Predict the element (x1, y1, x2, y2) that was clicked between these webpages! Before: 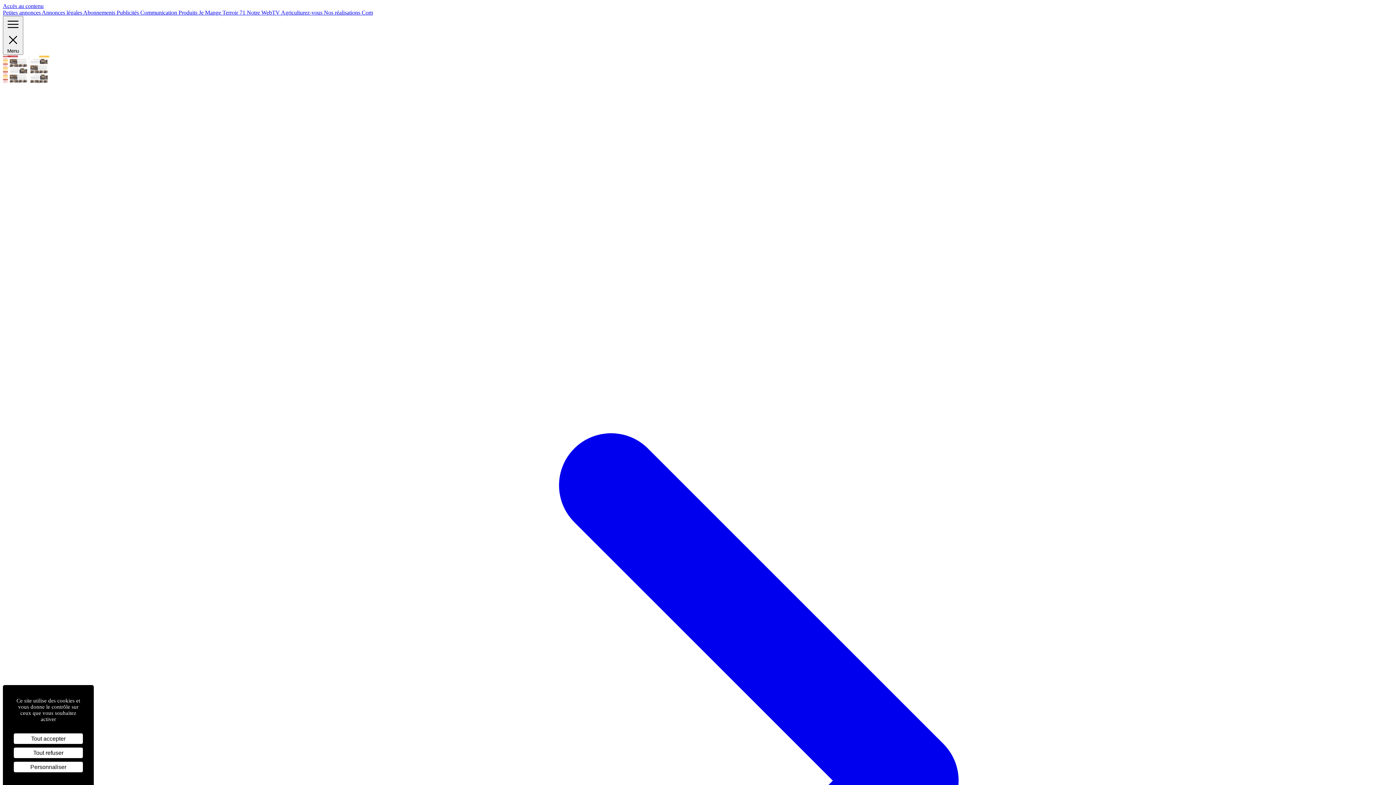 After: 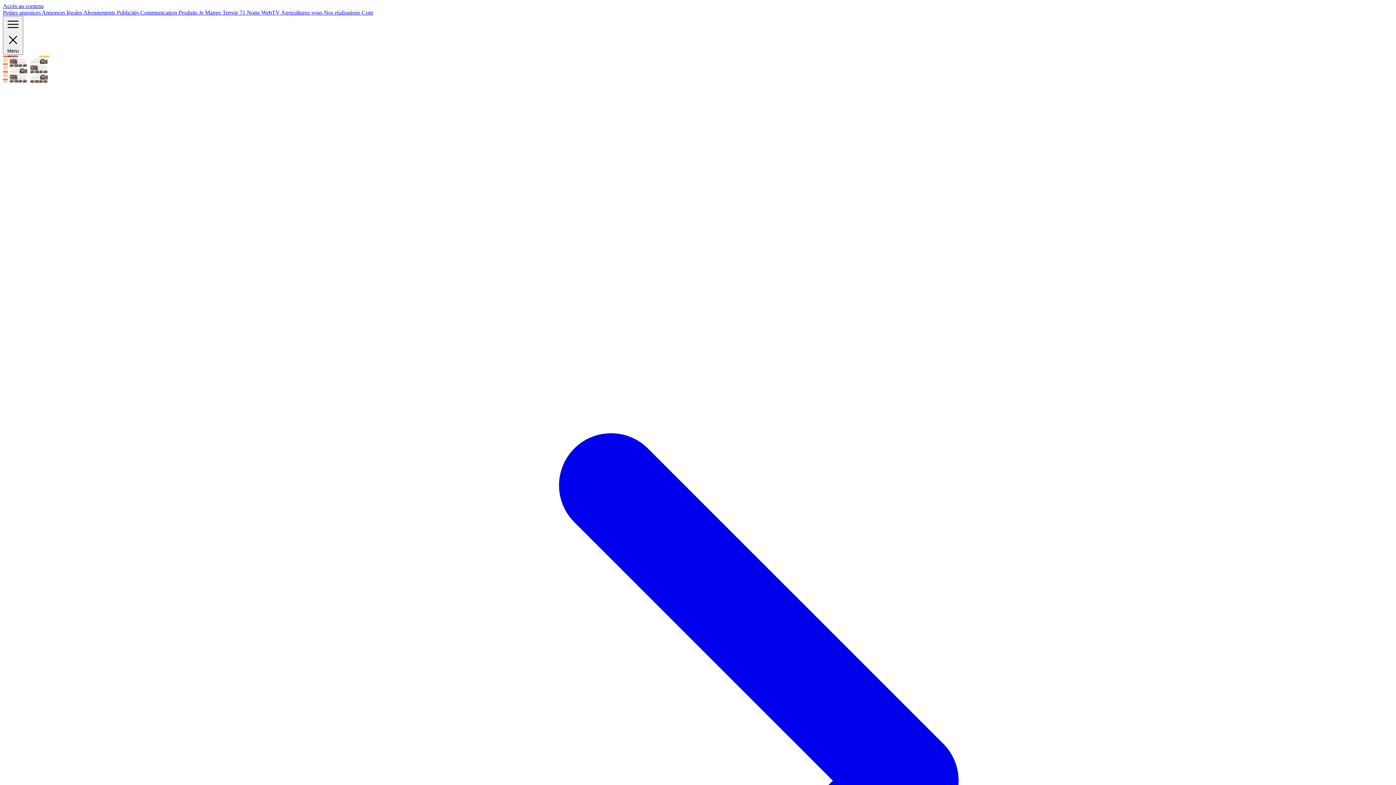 Action: label: Cookies : Tout refuser bbox: (13, 748, 82, 758)